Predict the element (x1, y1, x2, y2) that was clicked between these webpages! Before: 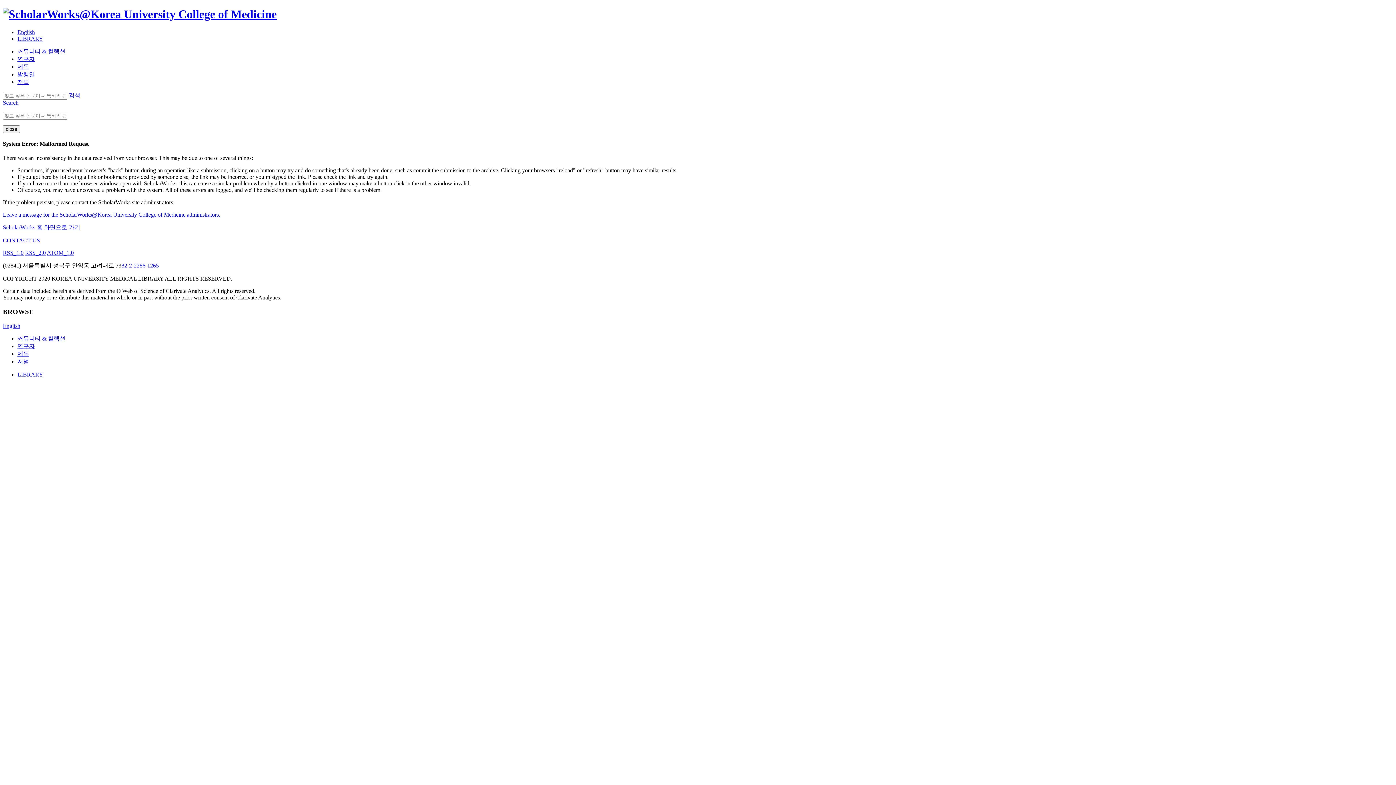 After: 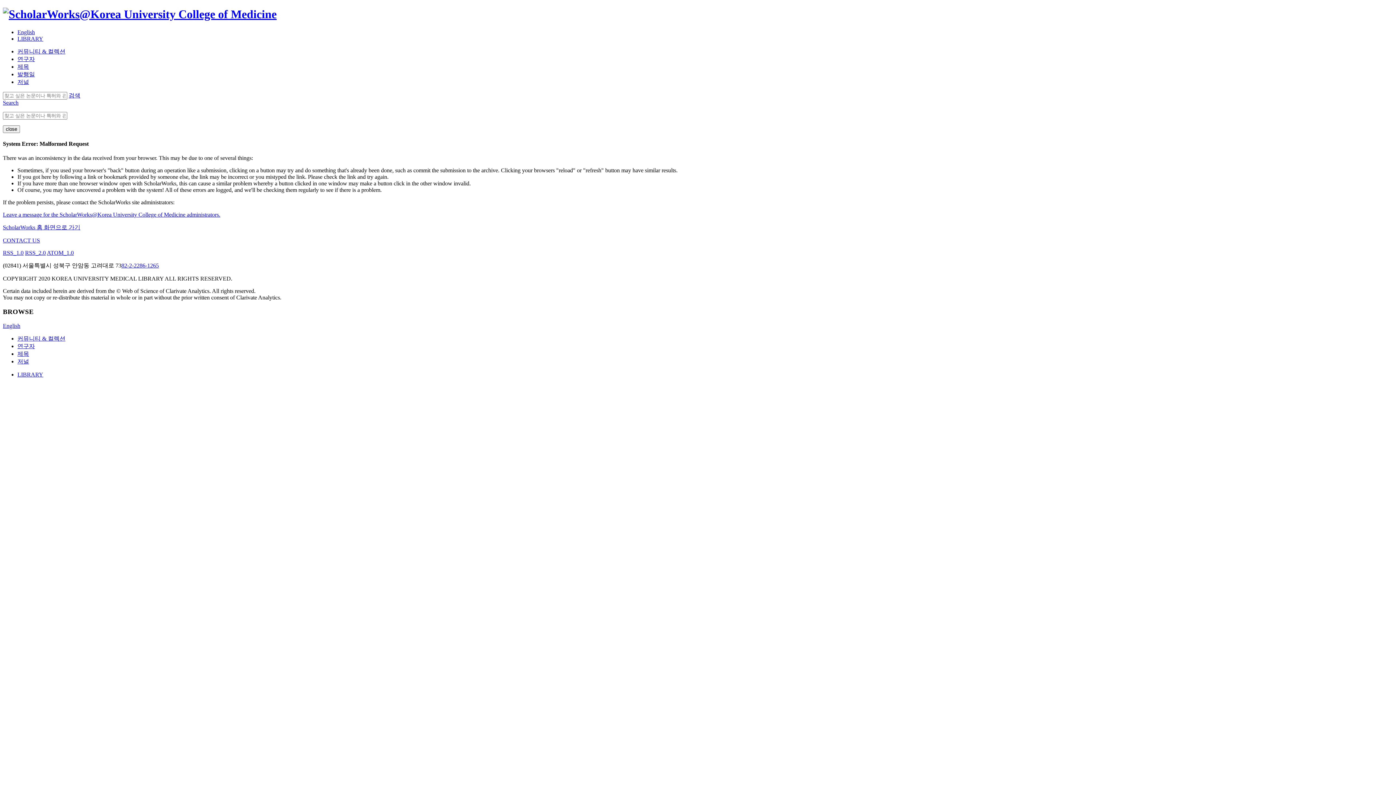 Action: label: 연구자 bbox: (17, 343, 34, 349)